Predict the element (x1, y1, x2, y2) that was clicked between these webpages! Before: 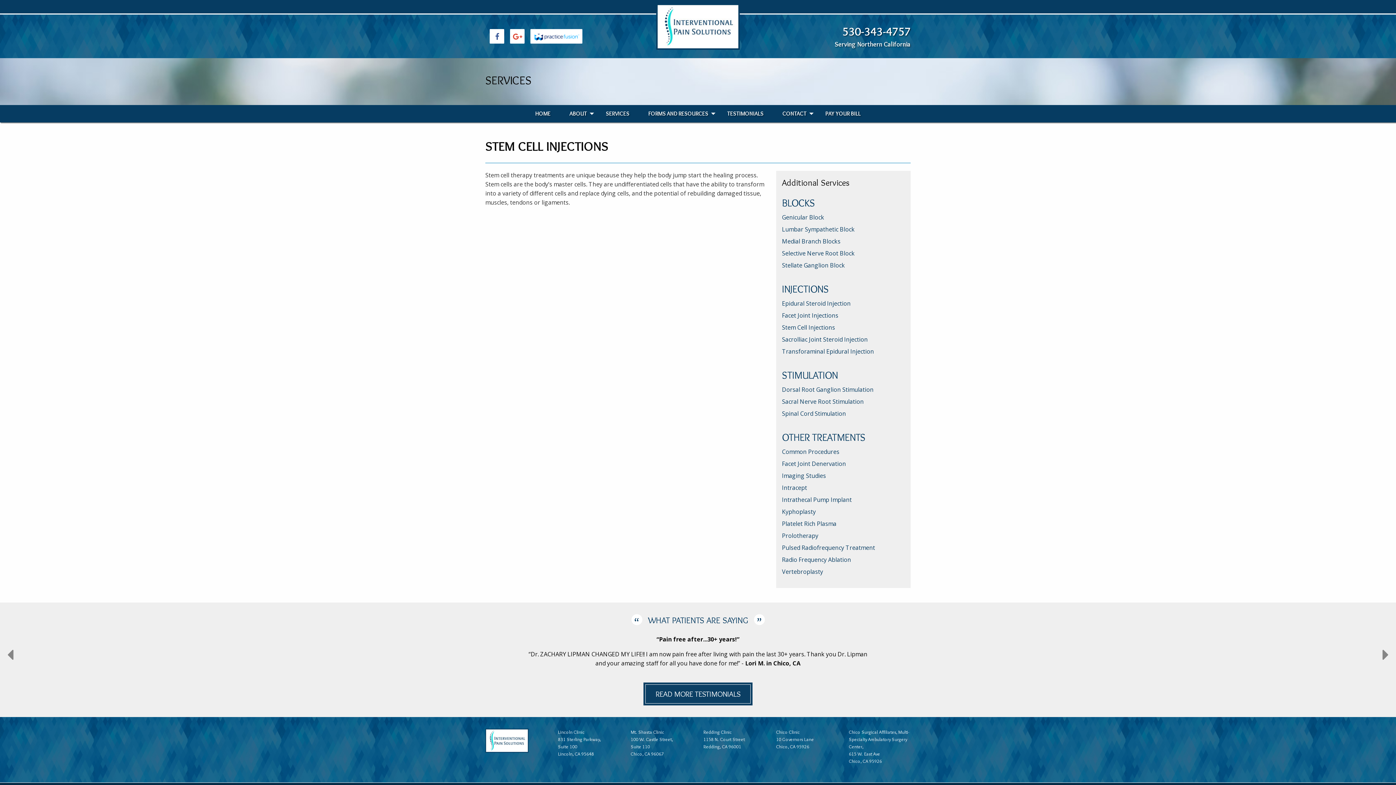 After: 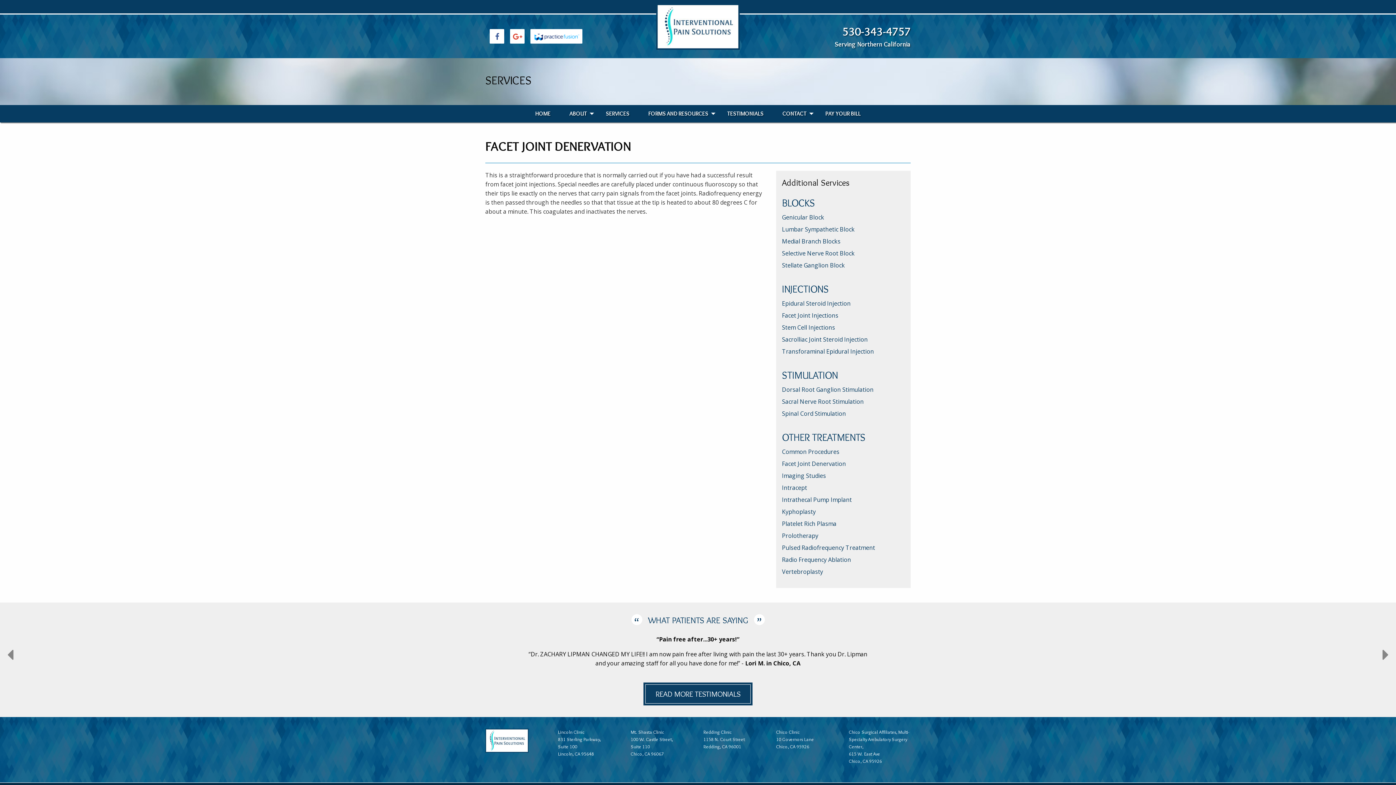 Action: label: Facet Joint Denervation bbox: (782, 460, 846, 468)